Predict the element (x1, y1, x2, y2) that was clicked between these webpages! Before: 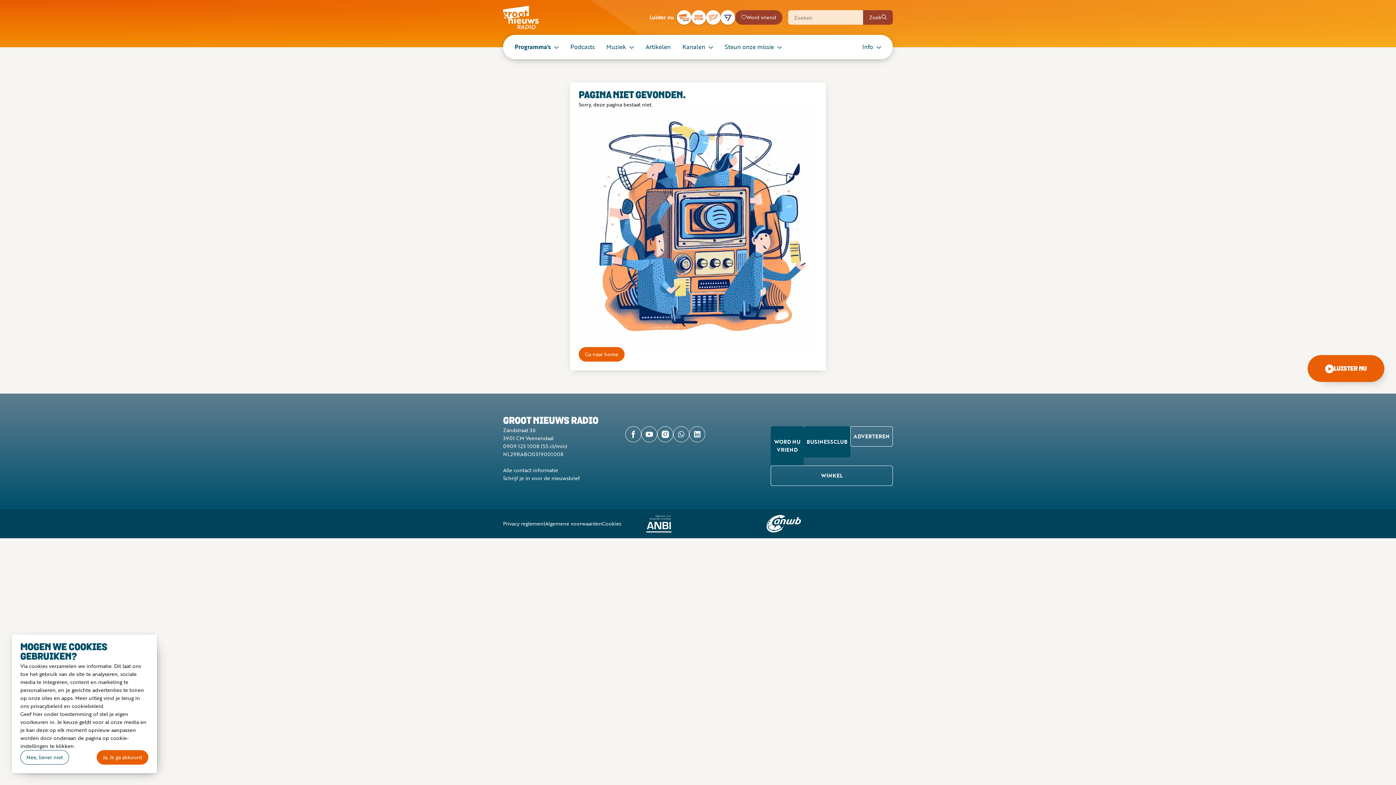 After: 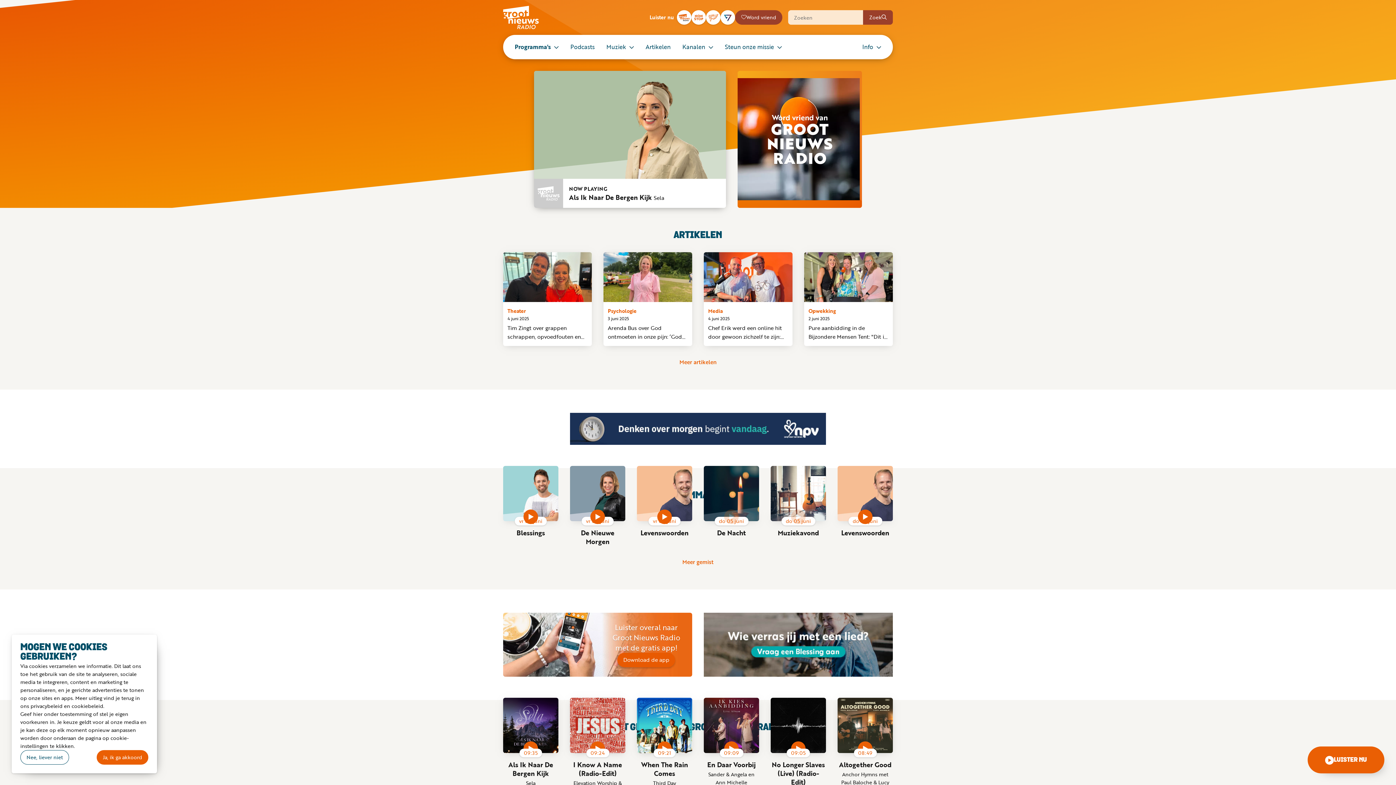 Action: label: Ga naar home bbox: (578, 347, 624, 361)